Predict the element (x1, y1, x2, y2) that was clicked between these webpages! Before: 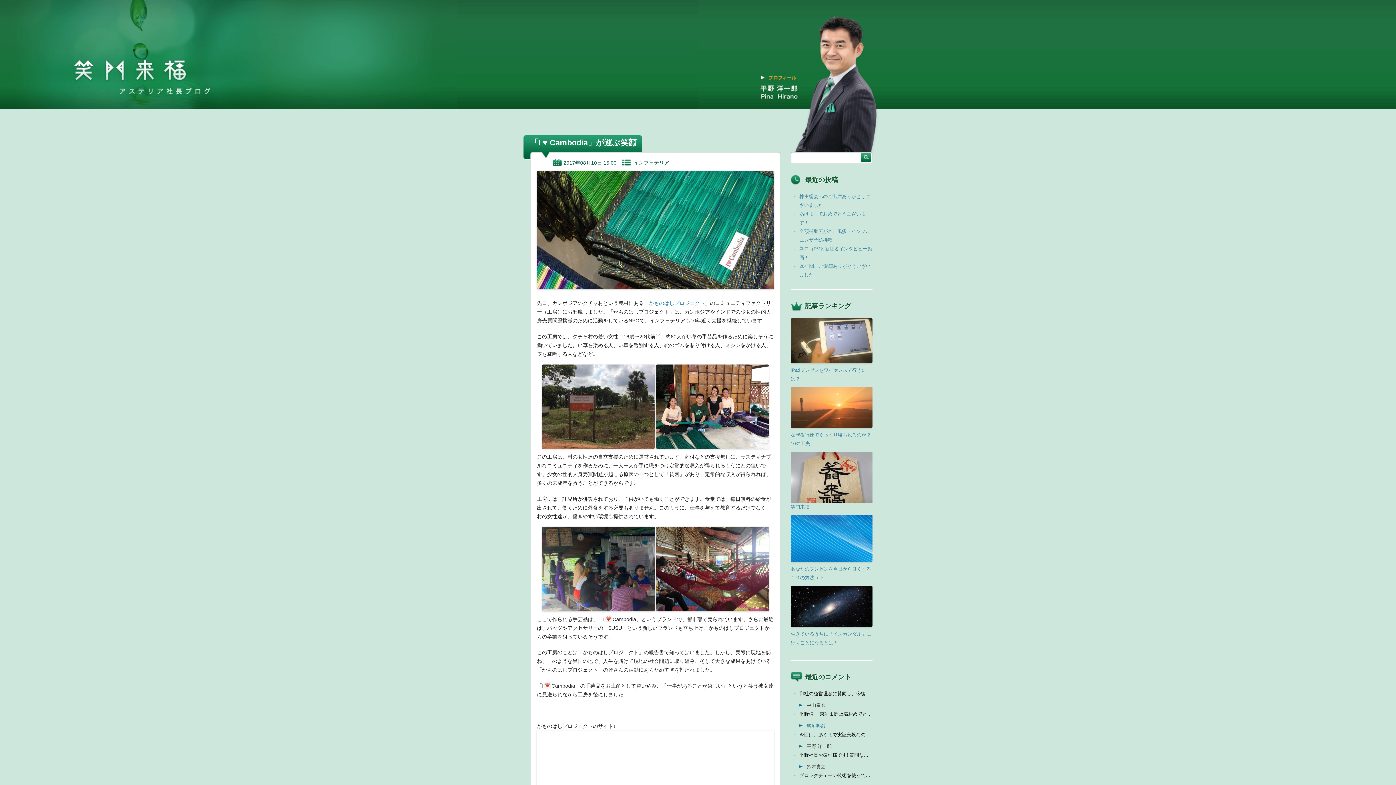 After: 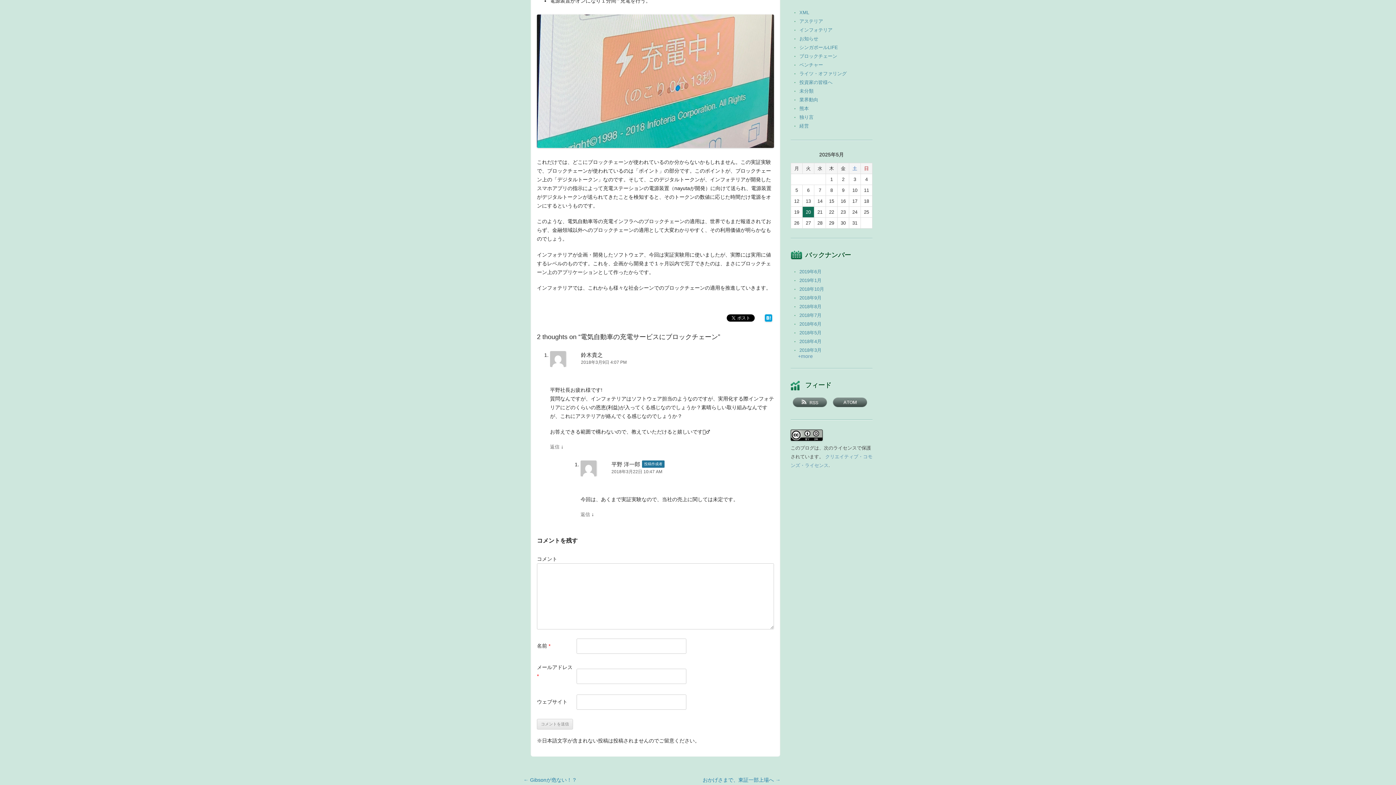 Action: label: 今回は、あくまで実証実験なので、当社の売上に関しては未定です。... bbox: (799, 730, 872, 739)